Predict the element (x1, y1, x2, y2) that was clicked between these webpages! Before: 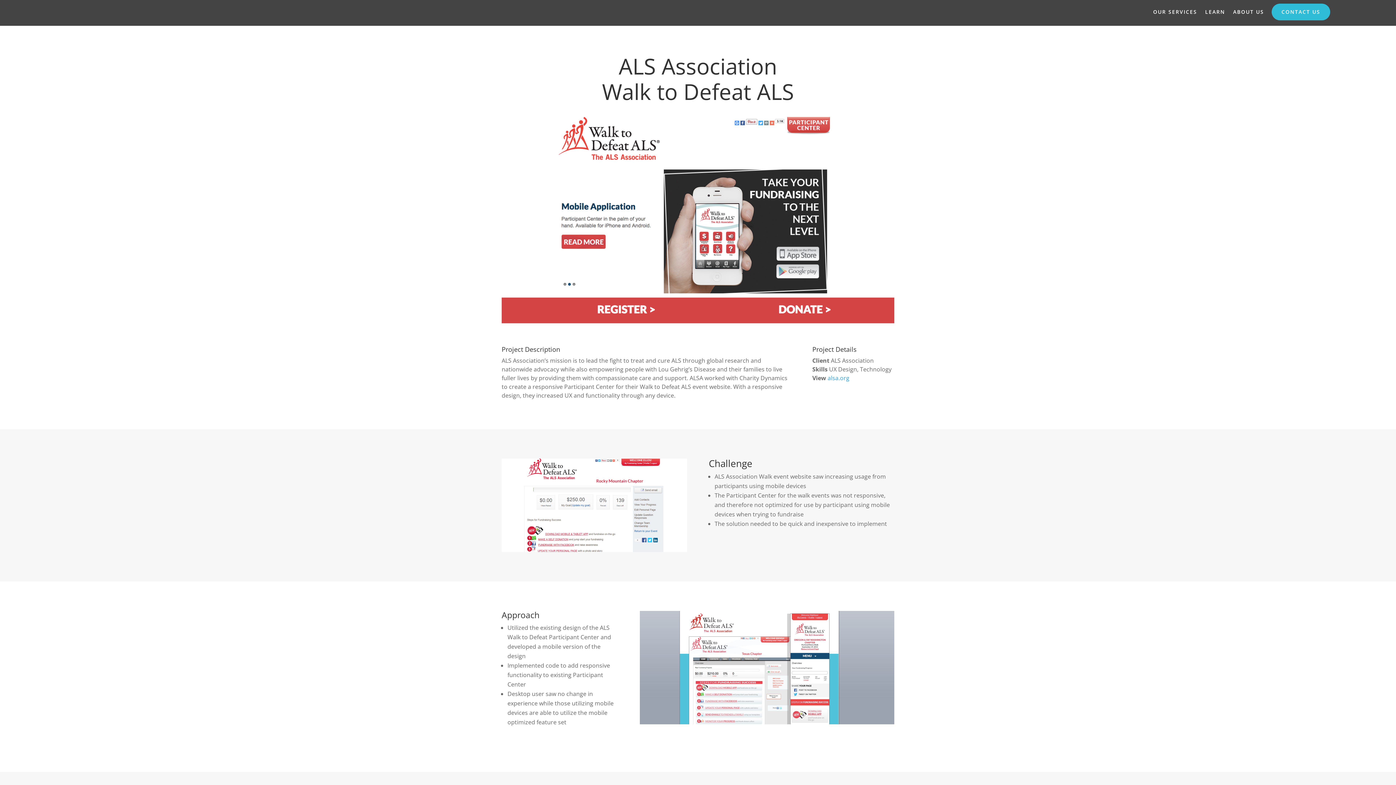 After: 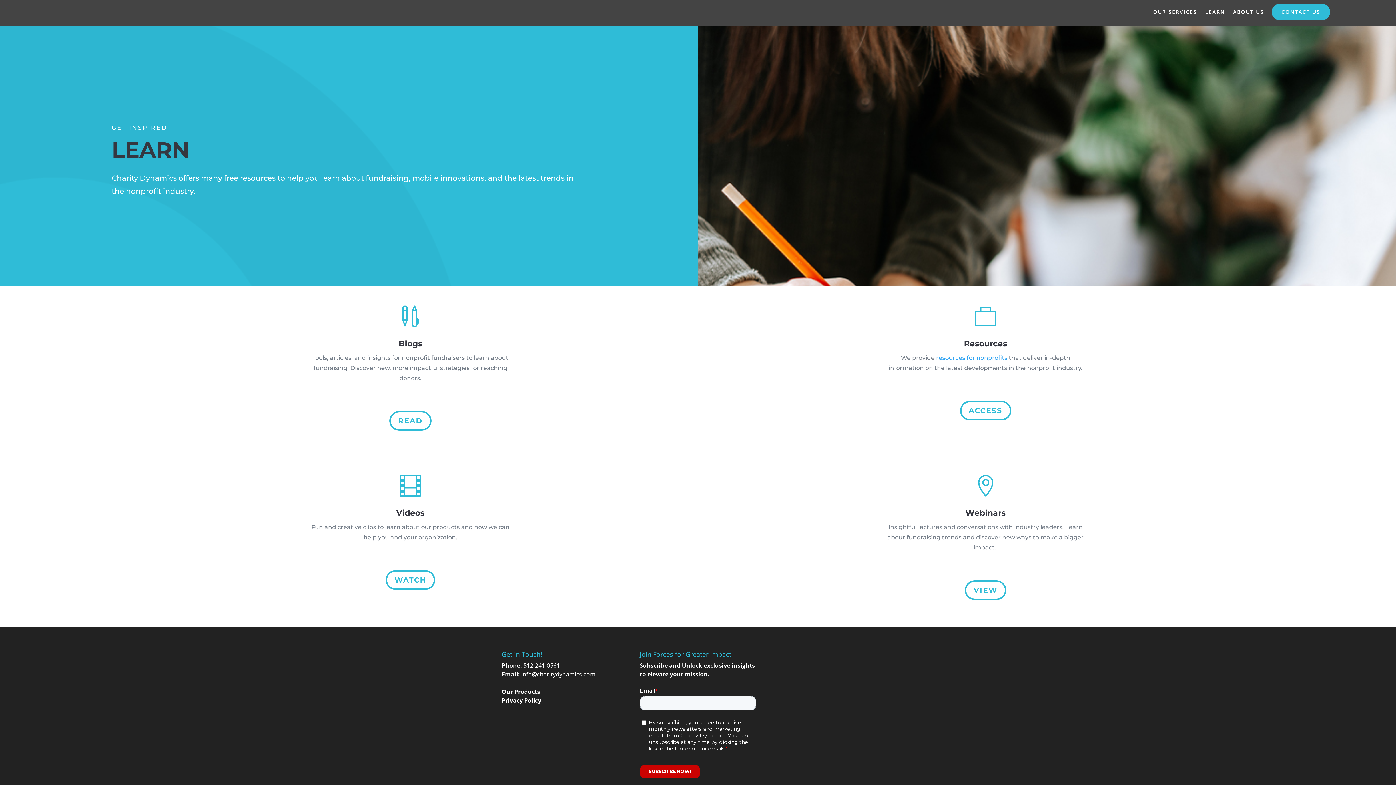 Action: bbox: (1205, 3, 1225, 20) label: LEARN